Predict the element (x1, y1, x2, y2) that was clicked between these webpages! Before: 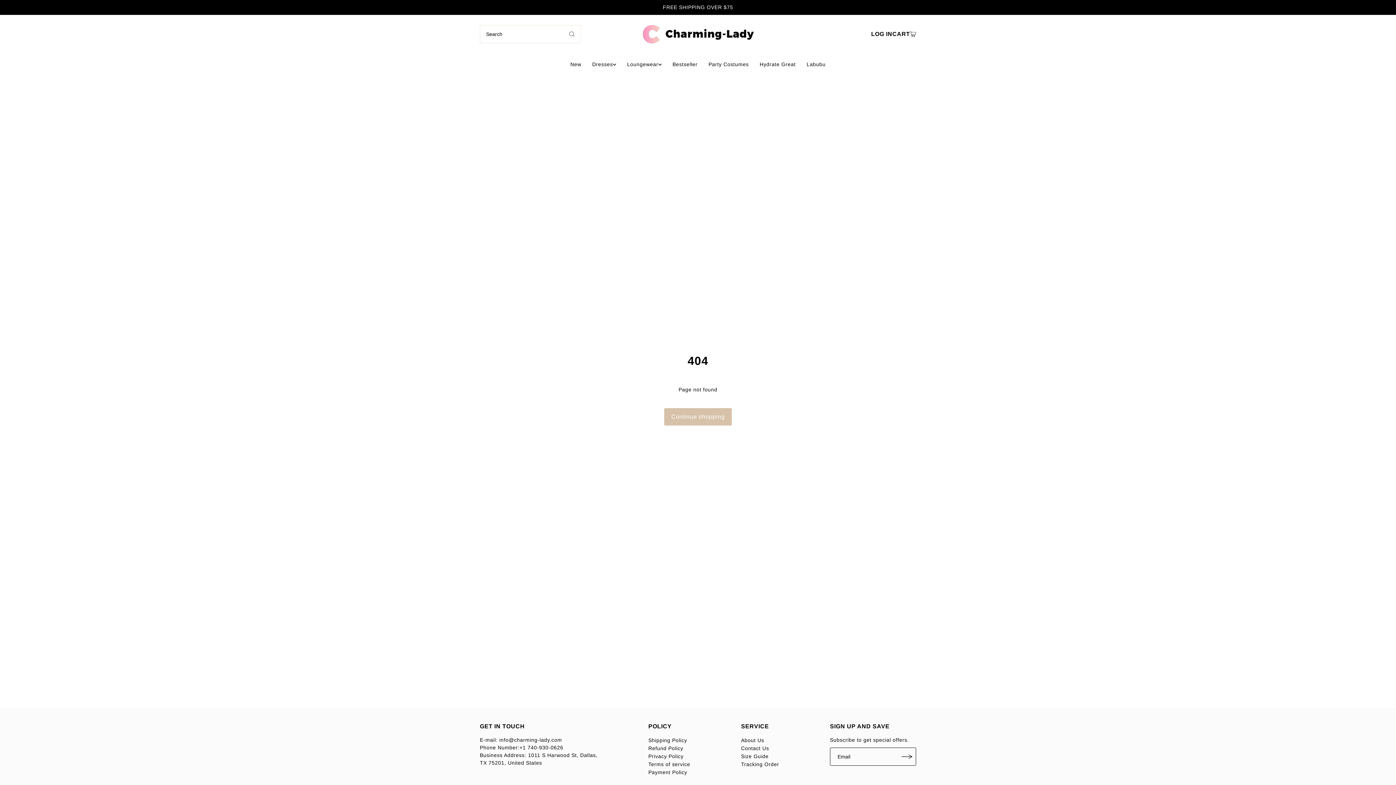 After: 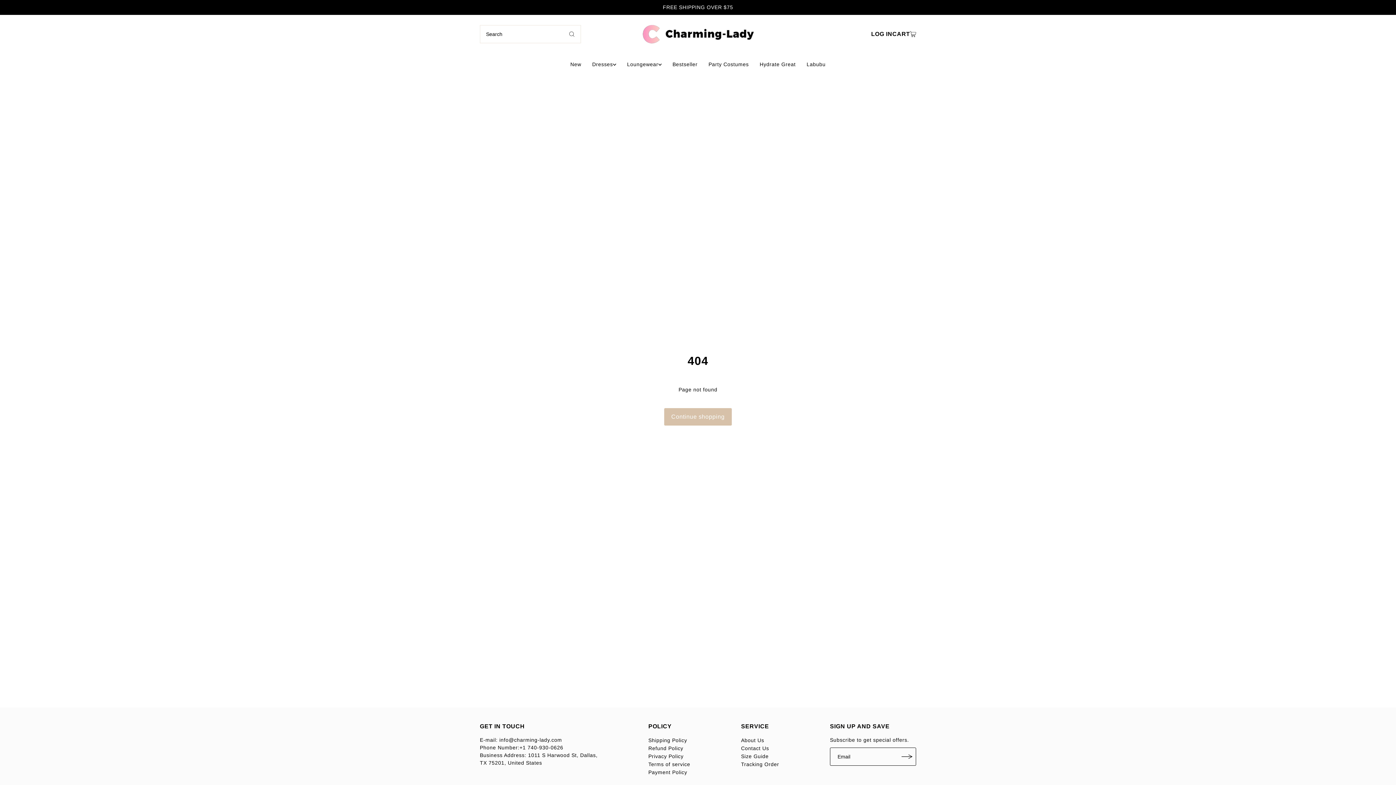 Action: bbox: (562, 25, 580, 43)